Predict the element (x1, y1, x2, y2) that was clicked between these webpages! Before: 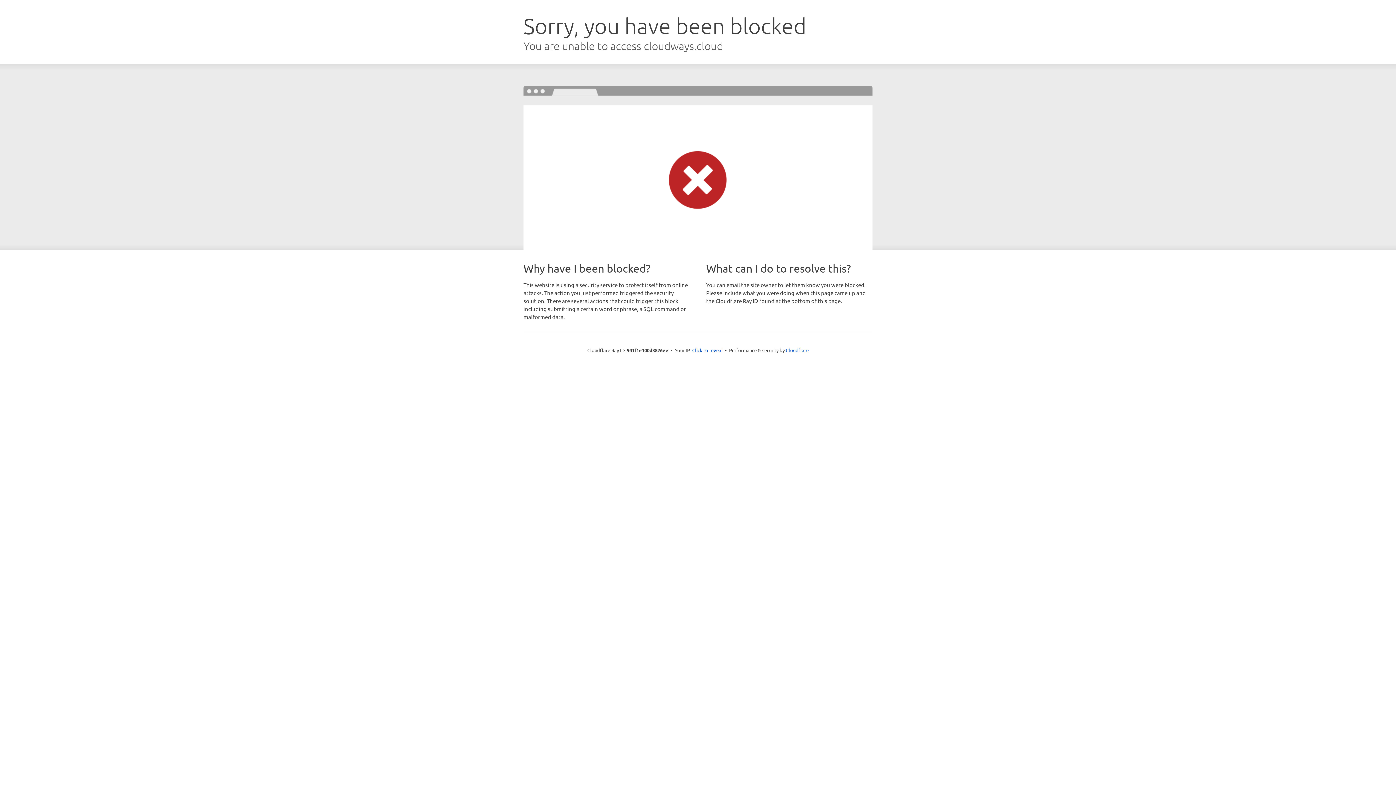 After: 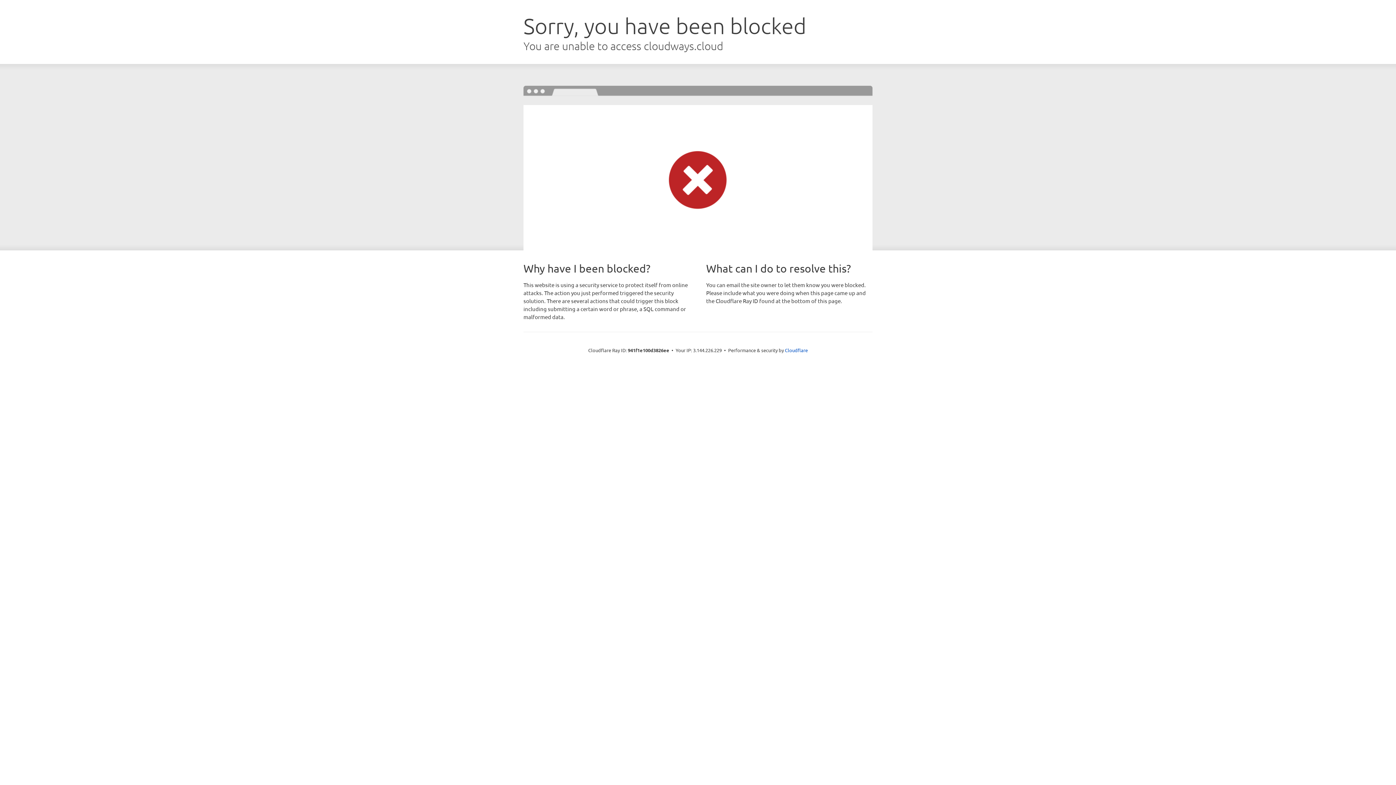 Action: bbox: (692, 346, 722, 353) label: Click to reveal